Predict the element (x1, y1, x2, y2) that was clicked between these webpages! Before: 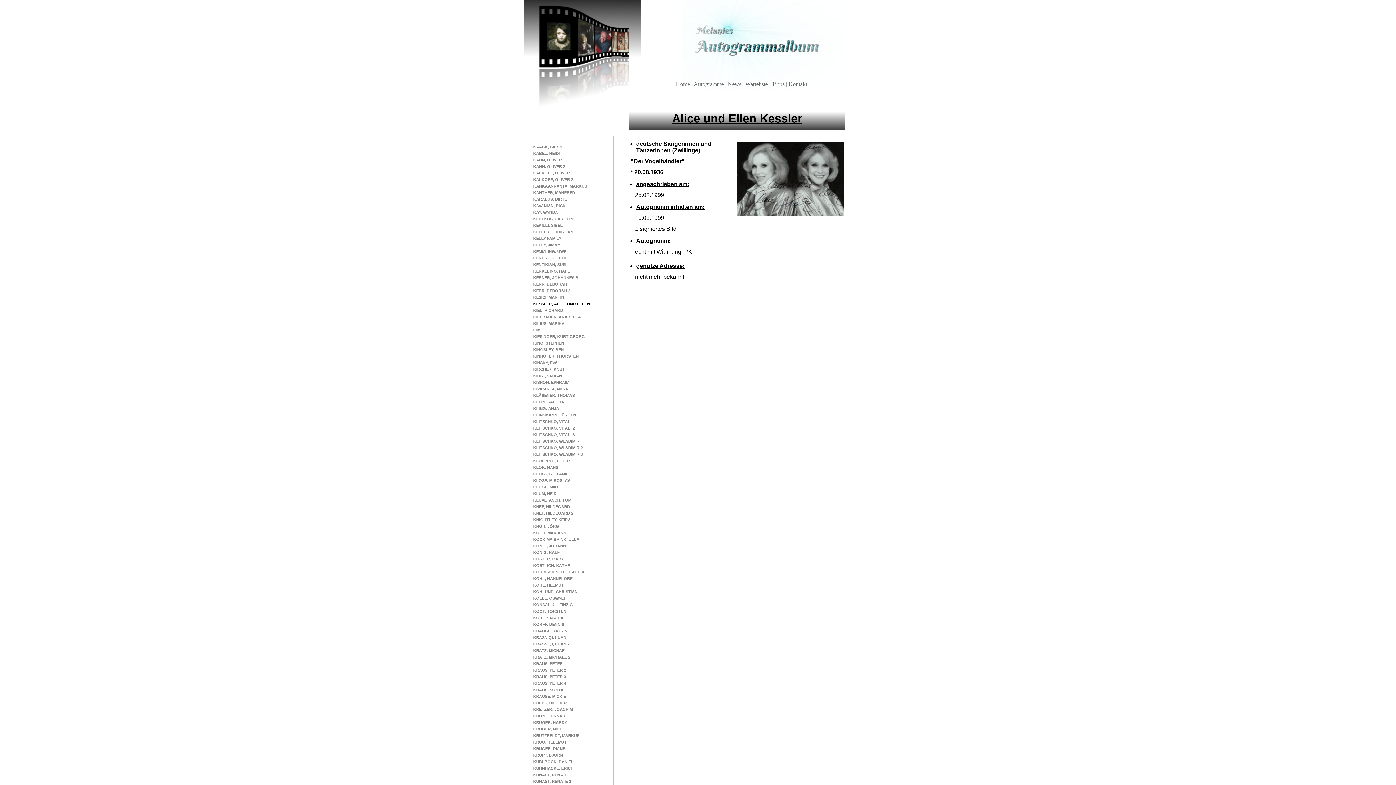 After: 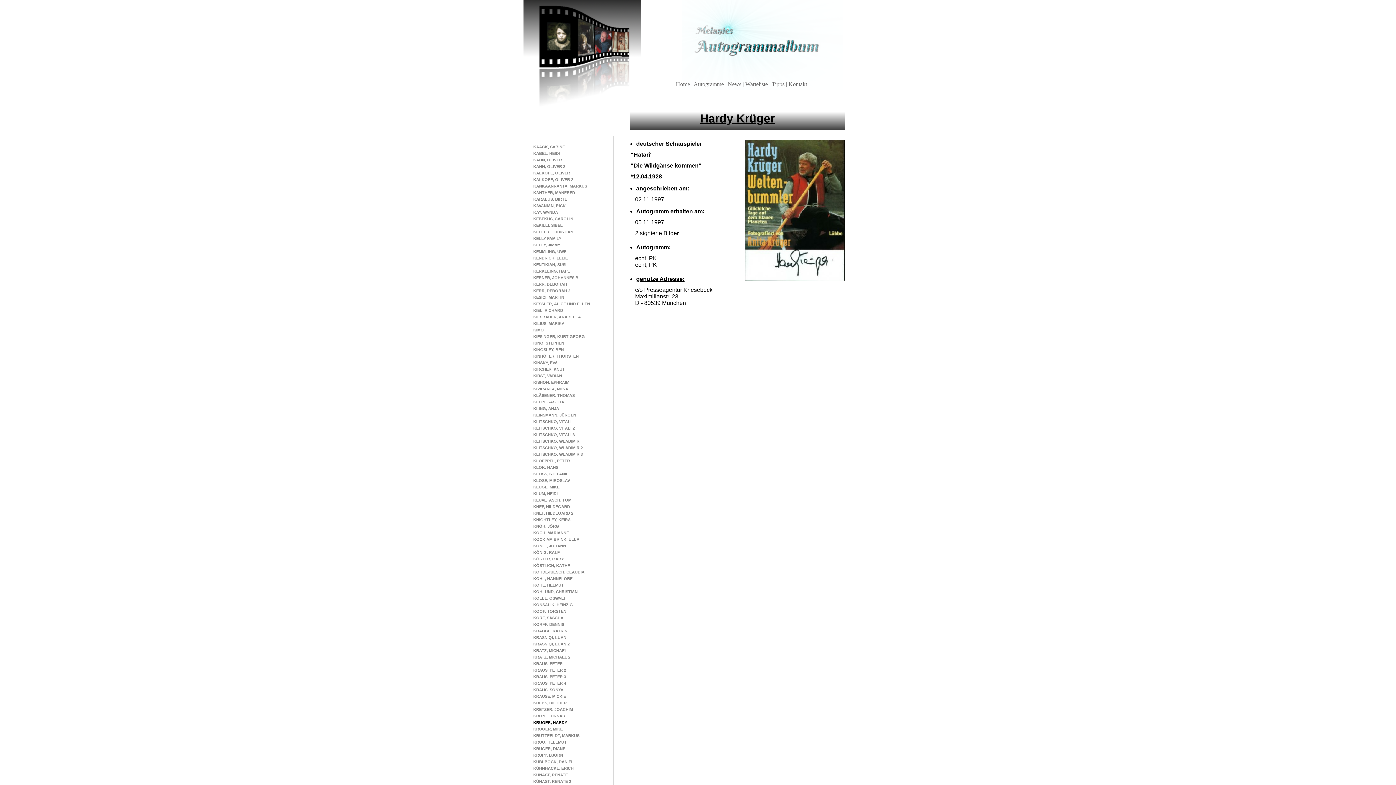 Action: bbox: (532, 719, 597, 726) label: KRÜGER, HARDY